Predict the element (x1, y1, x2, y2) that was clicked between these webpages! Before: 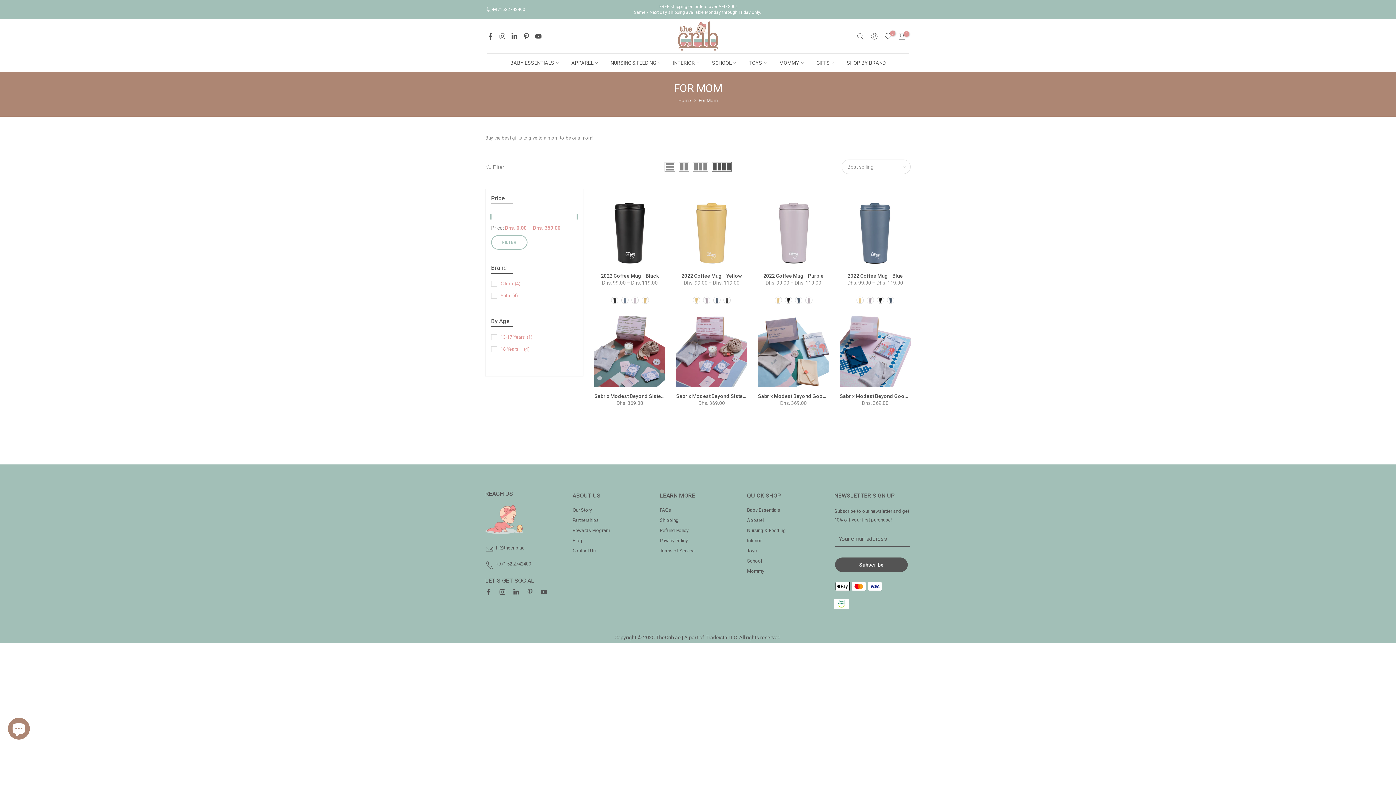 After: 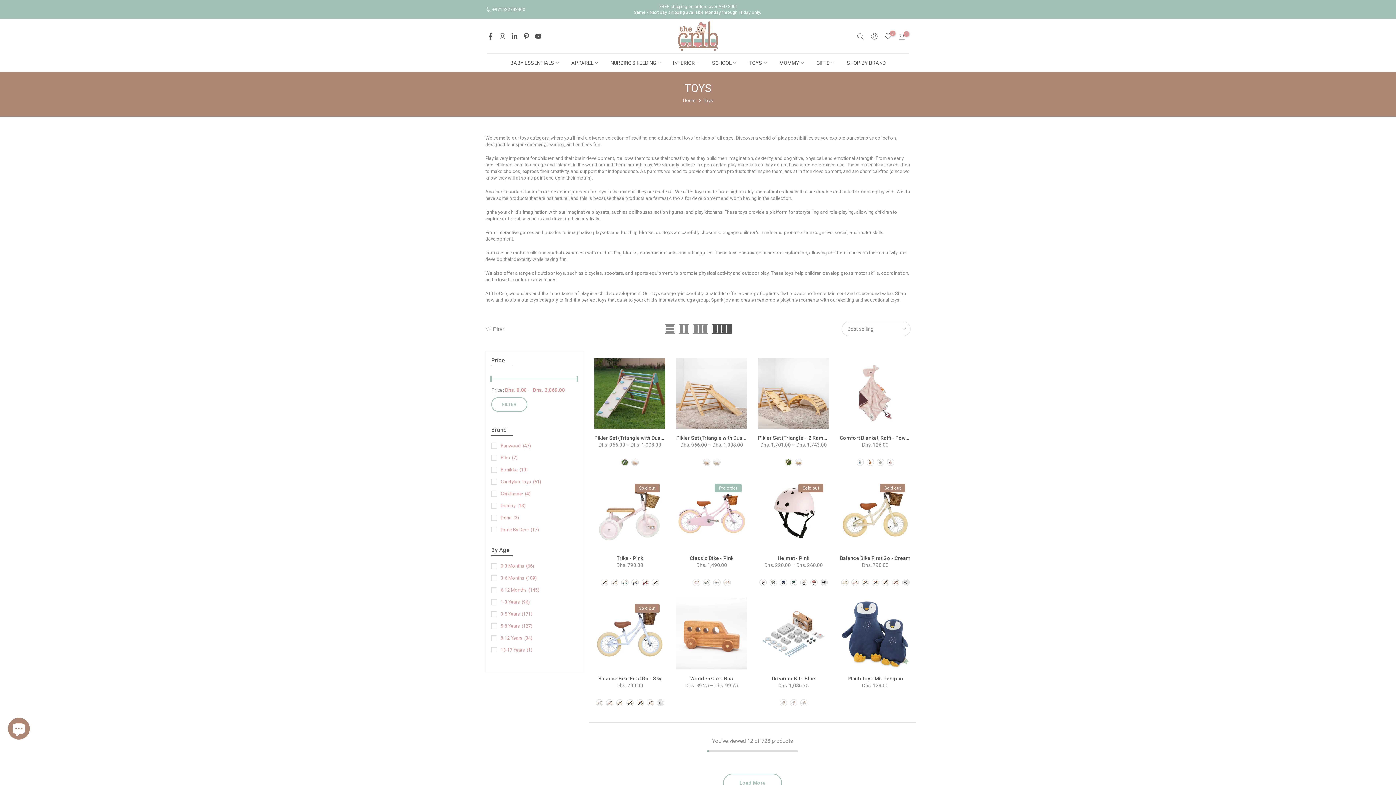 Action: label: Toys bbox: (747, 548, 757, 554)